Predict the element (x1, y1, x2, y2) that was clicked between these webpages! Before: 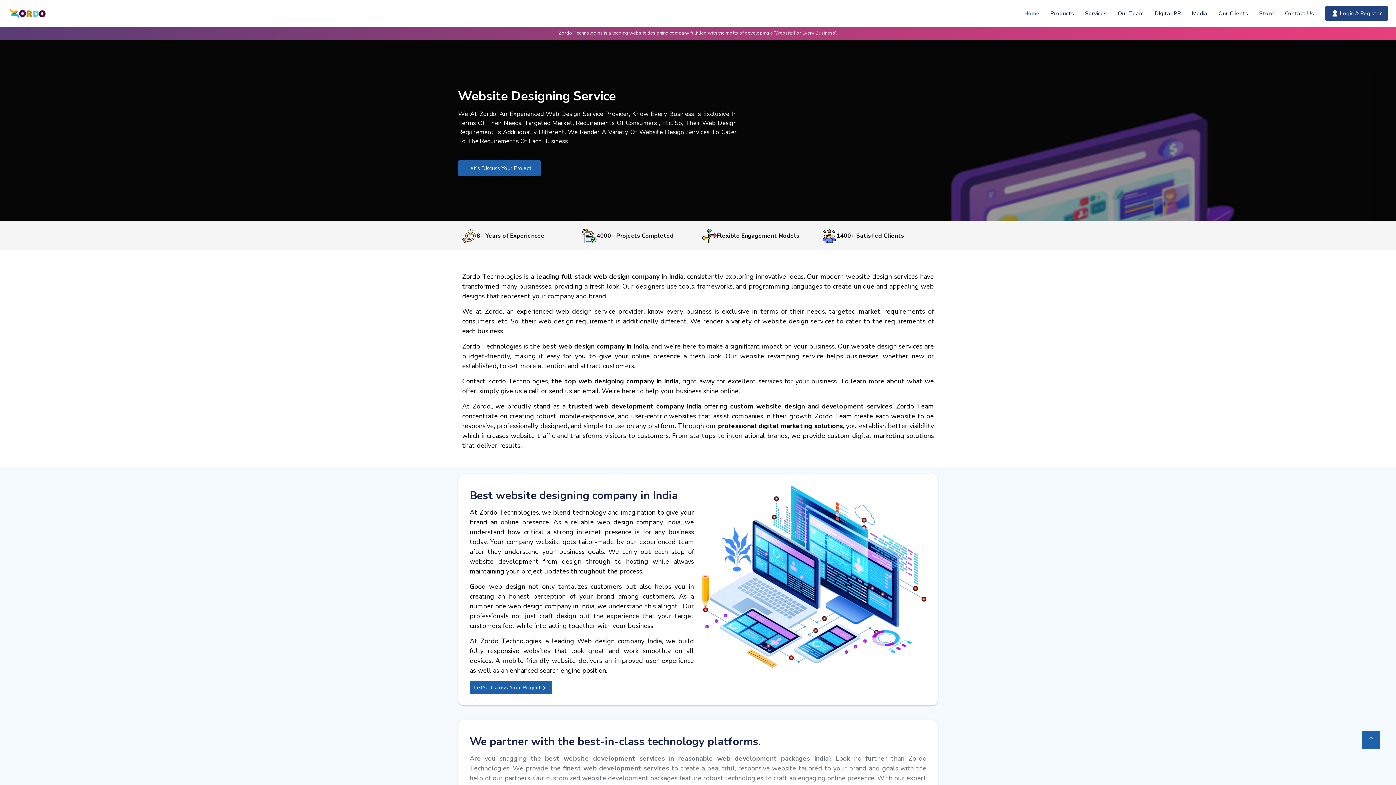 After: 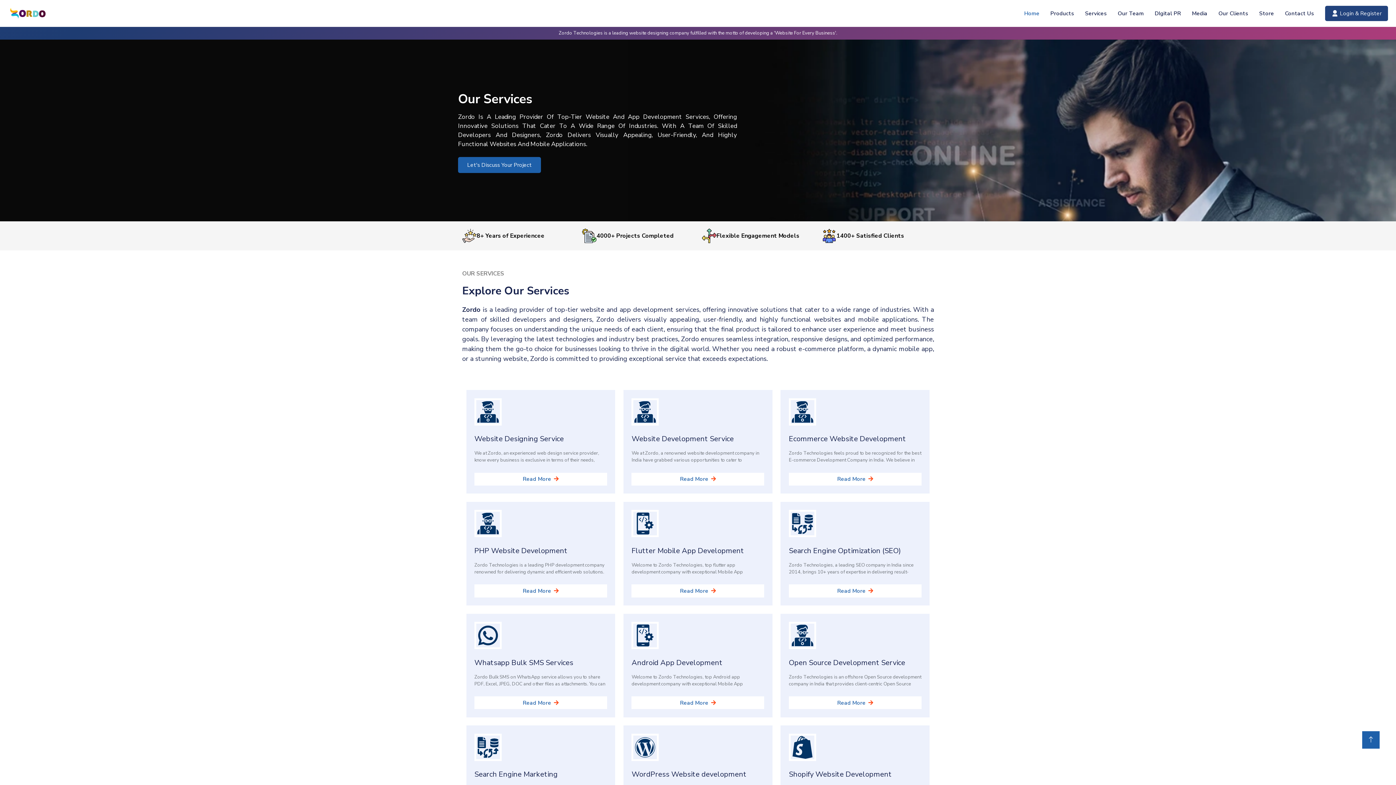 Action: label: Services bbox: (1085, 0, 1107, 26)